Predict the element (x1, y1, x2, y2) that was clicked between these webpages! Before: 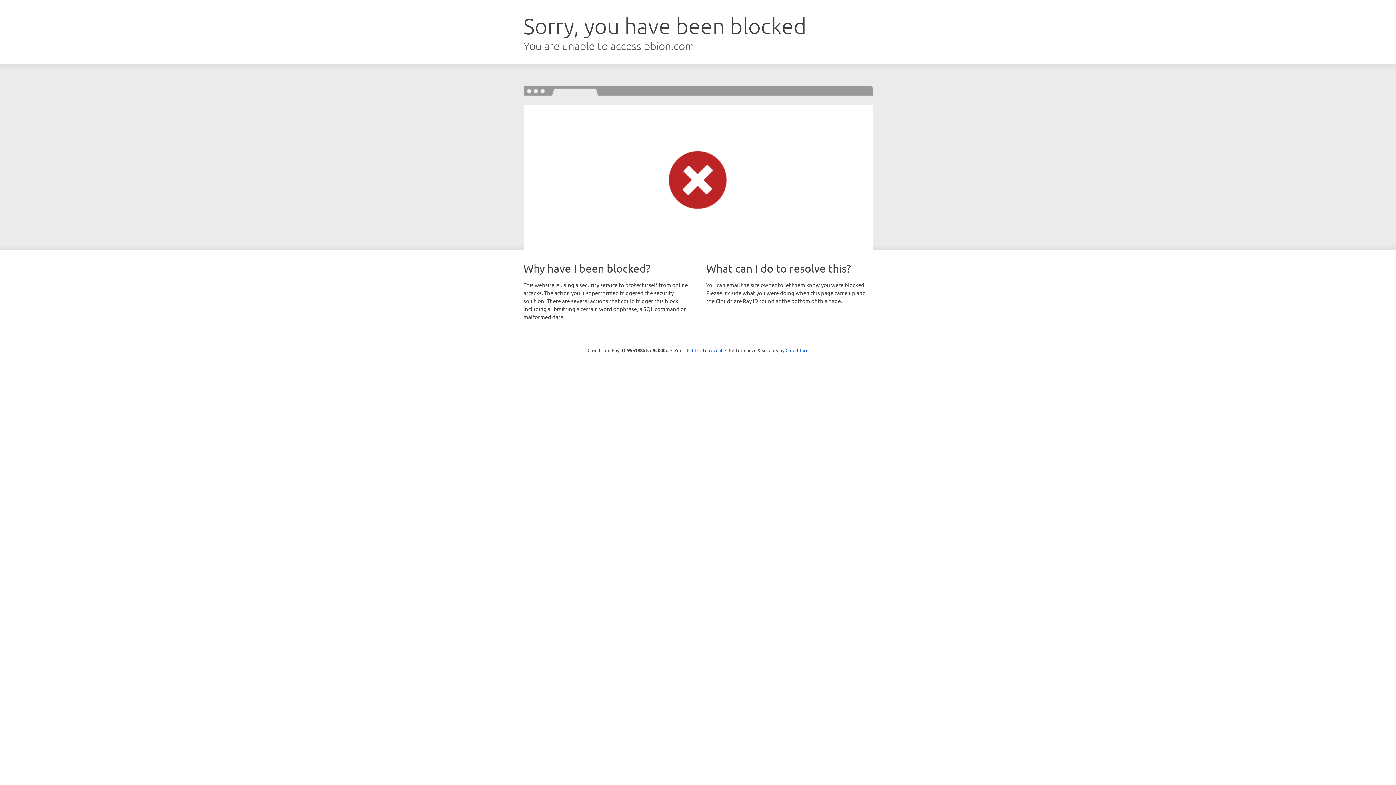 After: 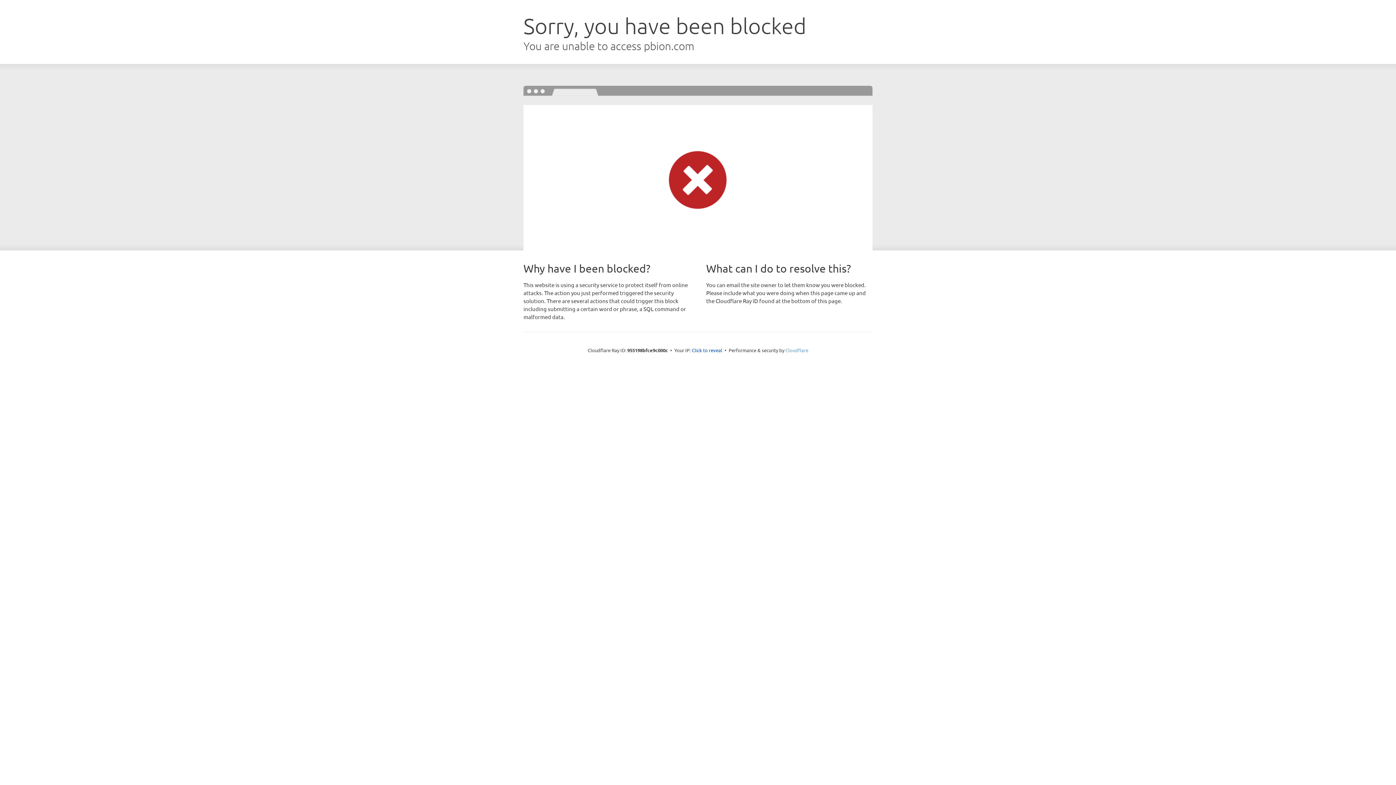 Action: bbox: (785, 347, 808, 353) label: Cloudflare